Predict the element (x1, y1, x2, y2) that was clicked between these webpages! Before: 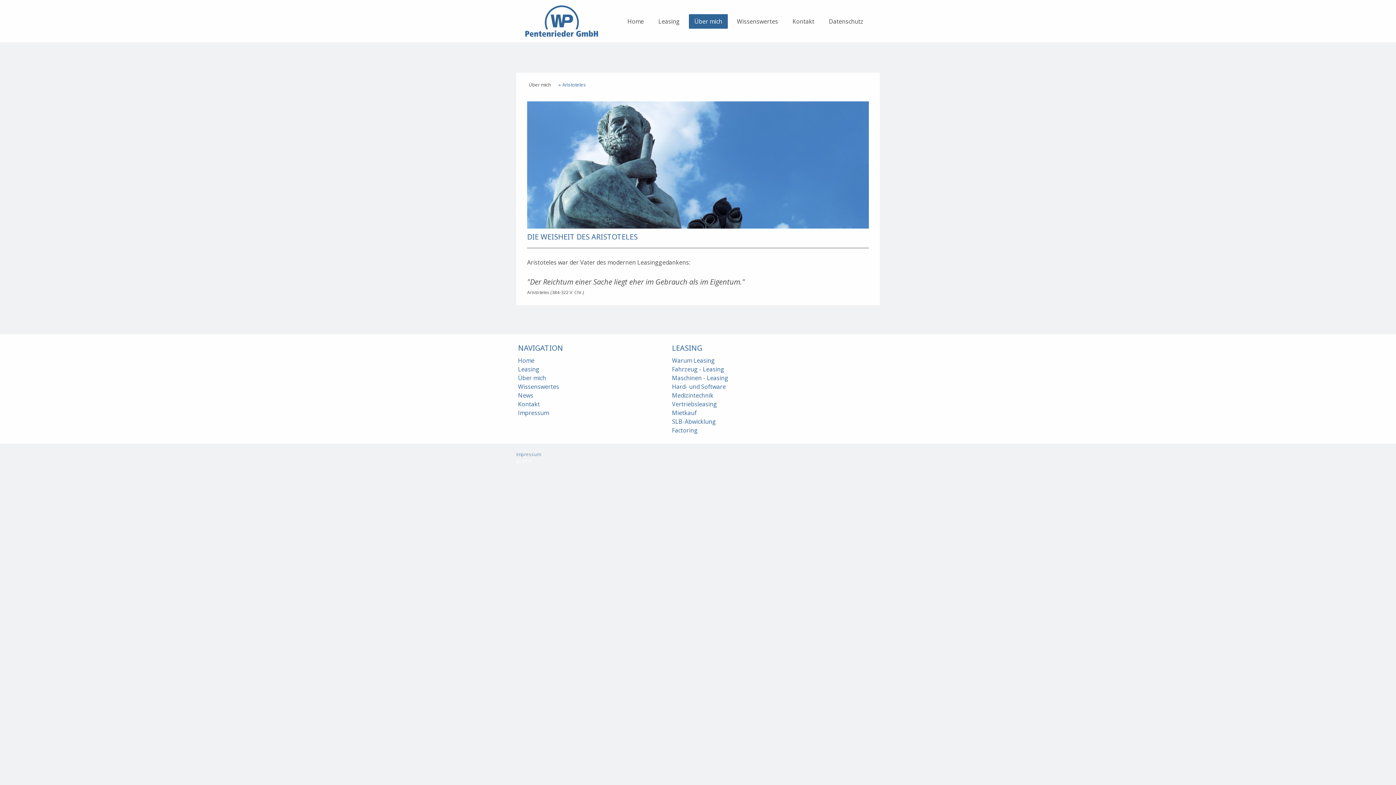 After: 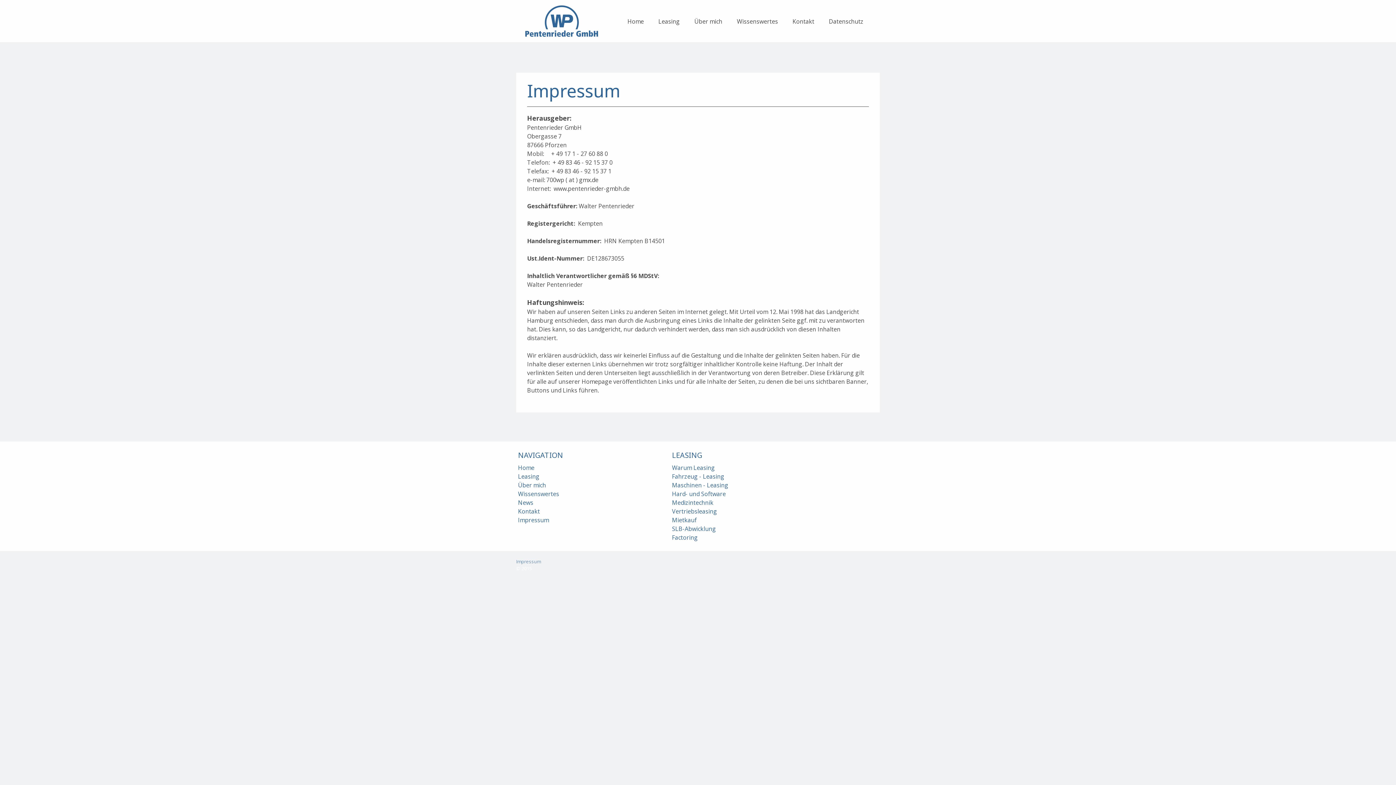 Action: label: Impressum bbox: (518, 409, 549, 417)